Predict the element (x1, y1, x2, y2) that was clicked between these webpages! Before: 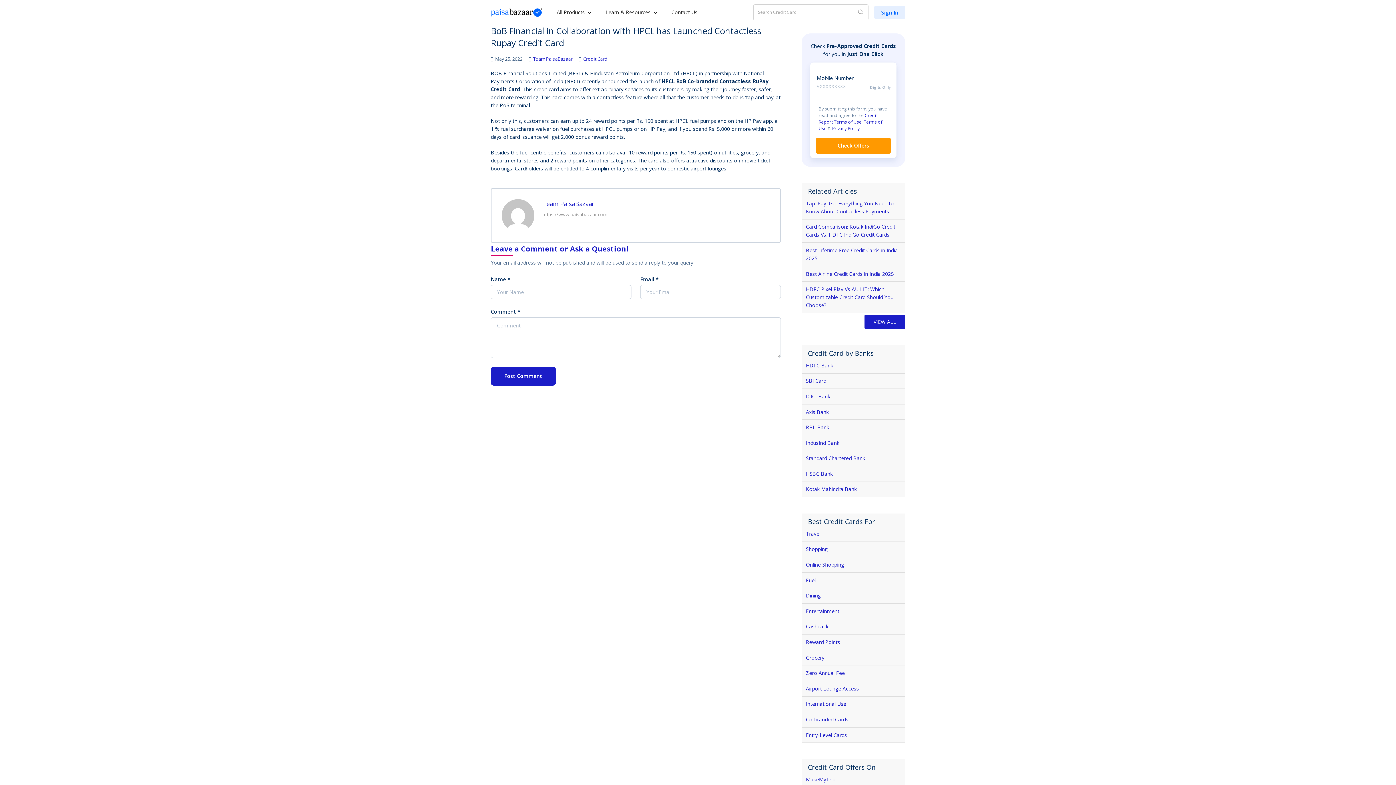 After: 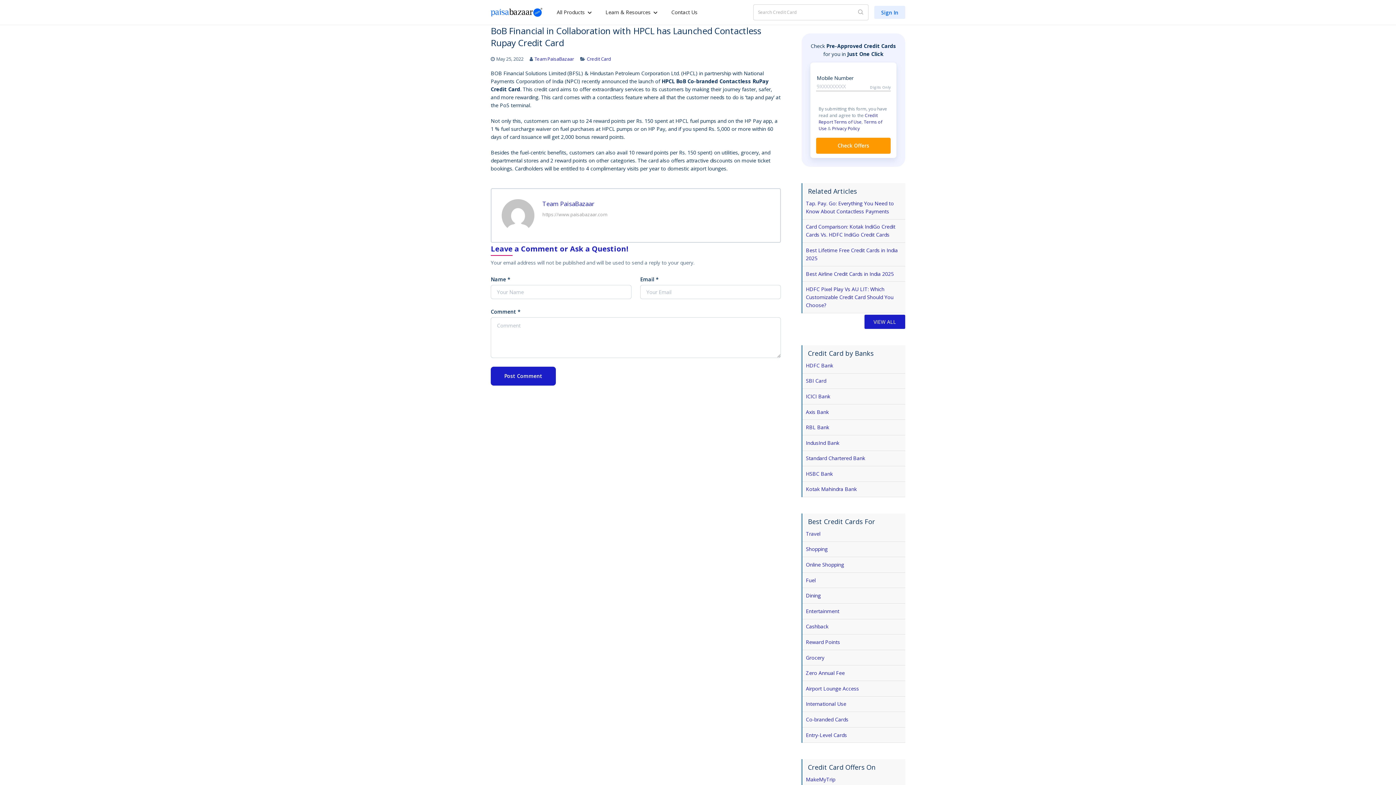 Action: label: Dining bbox: (806, 592, 821, 599)